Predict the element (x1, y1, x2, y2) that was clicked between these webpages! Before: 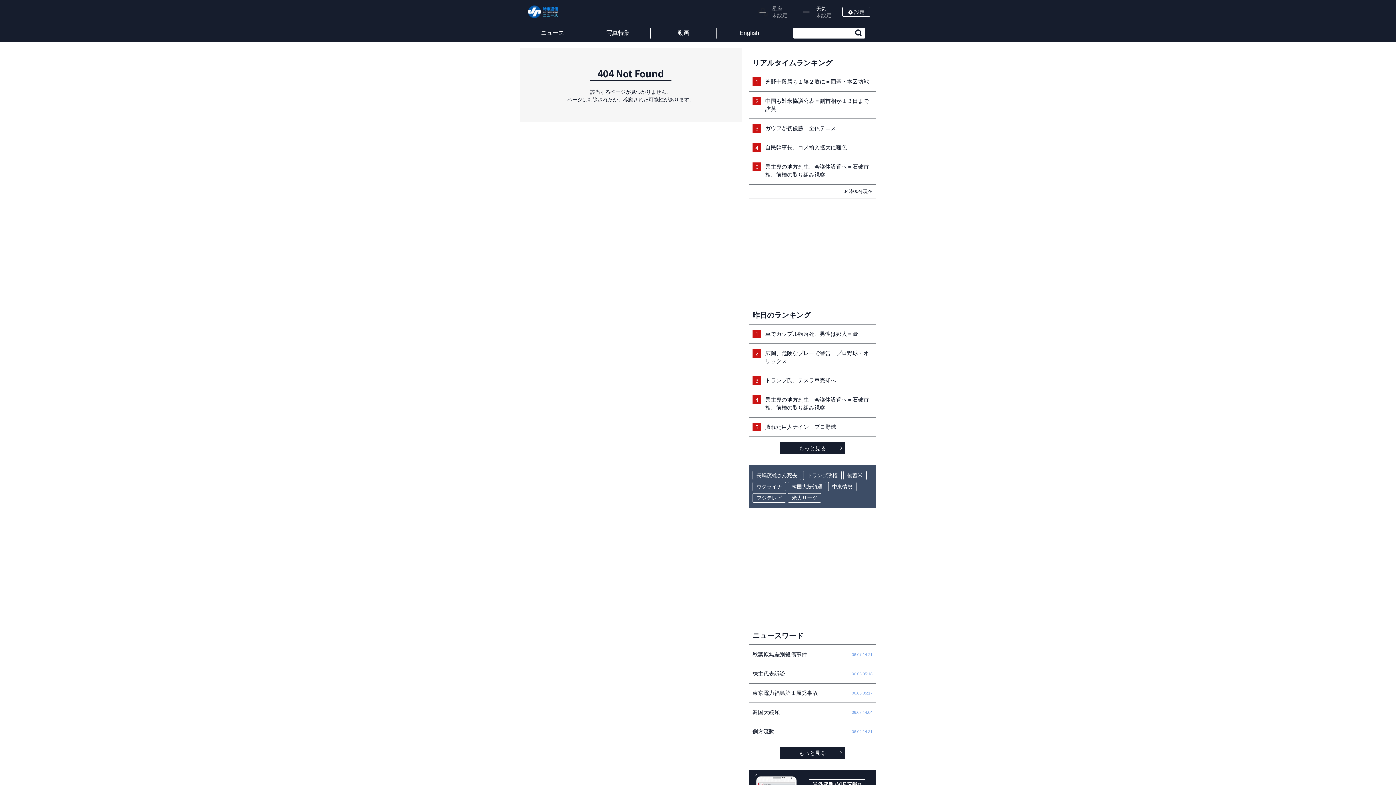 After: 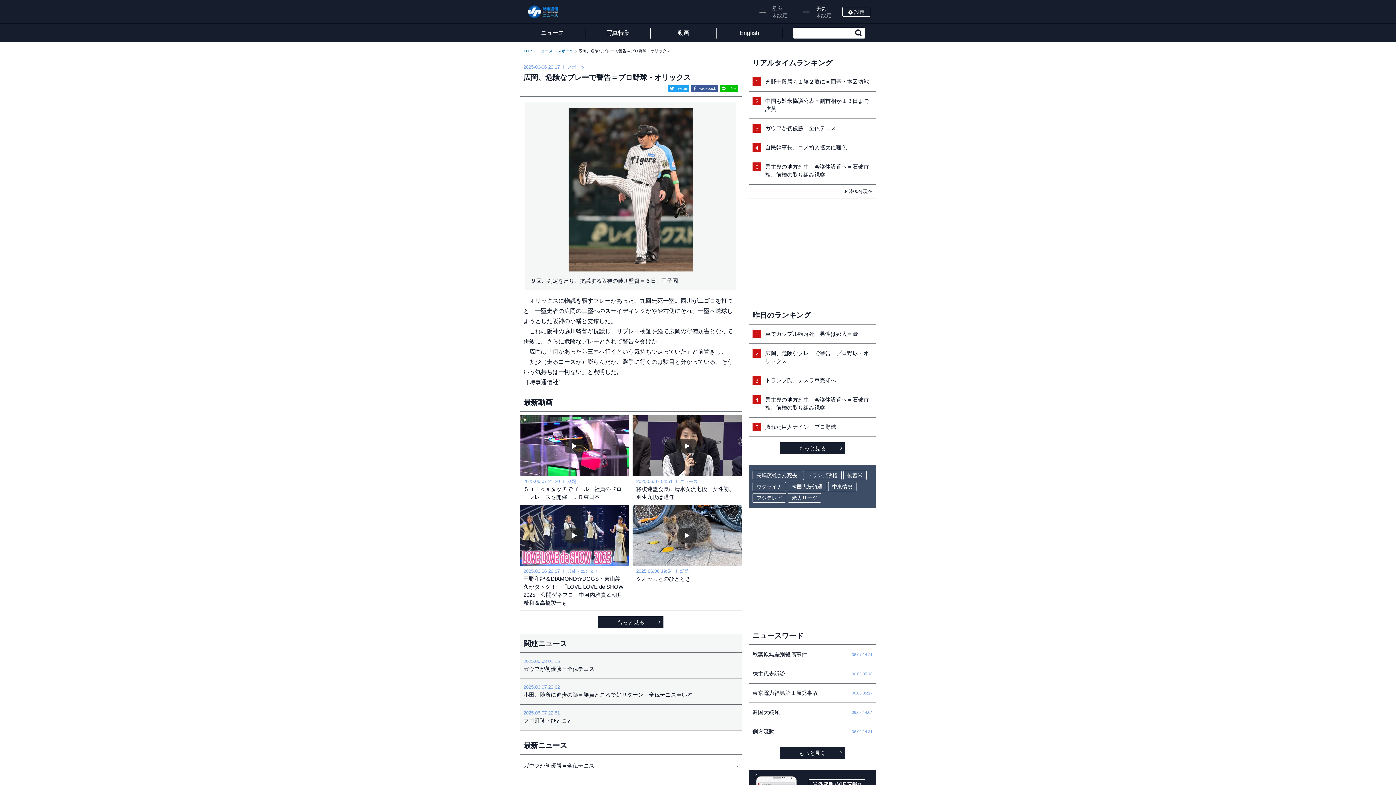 Action: bbox: (749, 344, 876, 370) label: 2
広岡、危険なプレーで警告＝プロ野球・オリックス